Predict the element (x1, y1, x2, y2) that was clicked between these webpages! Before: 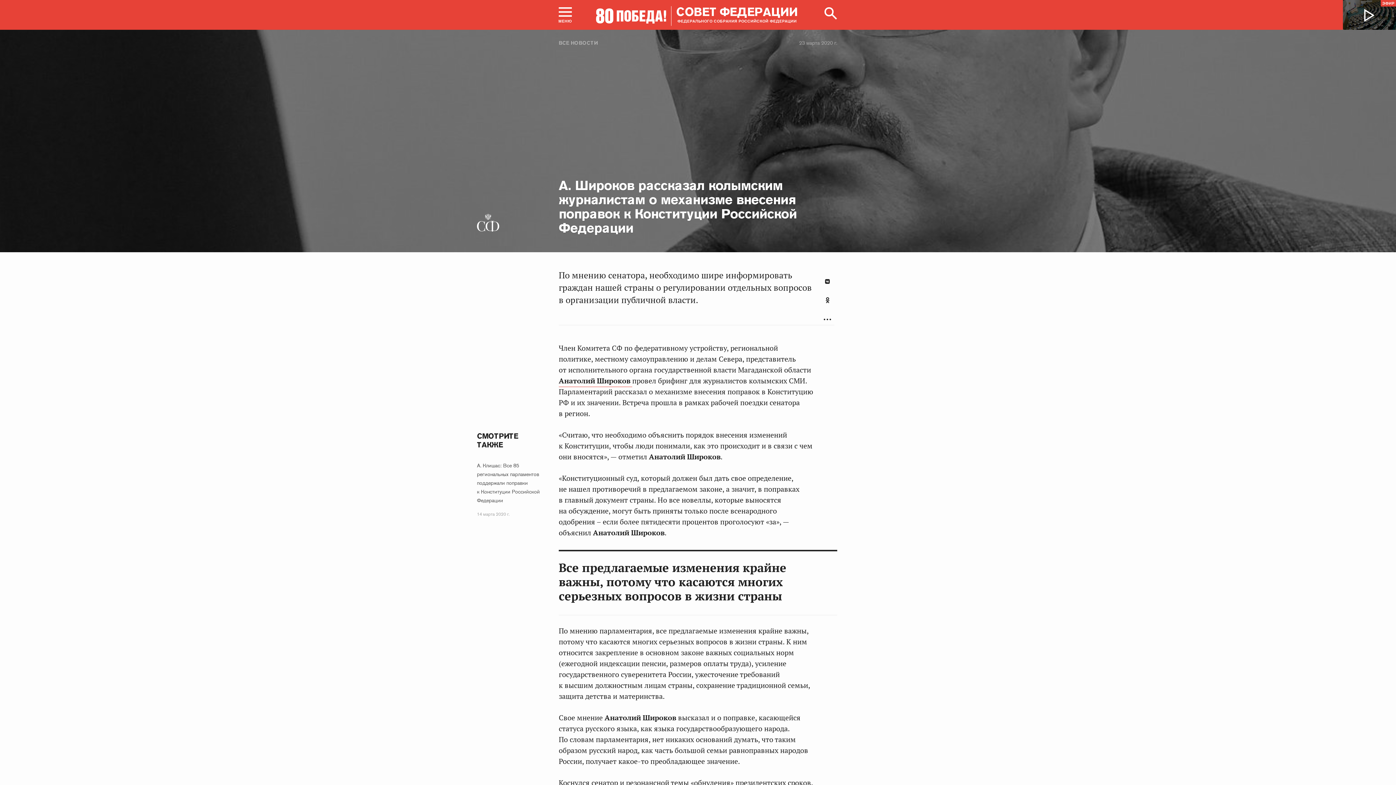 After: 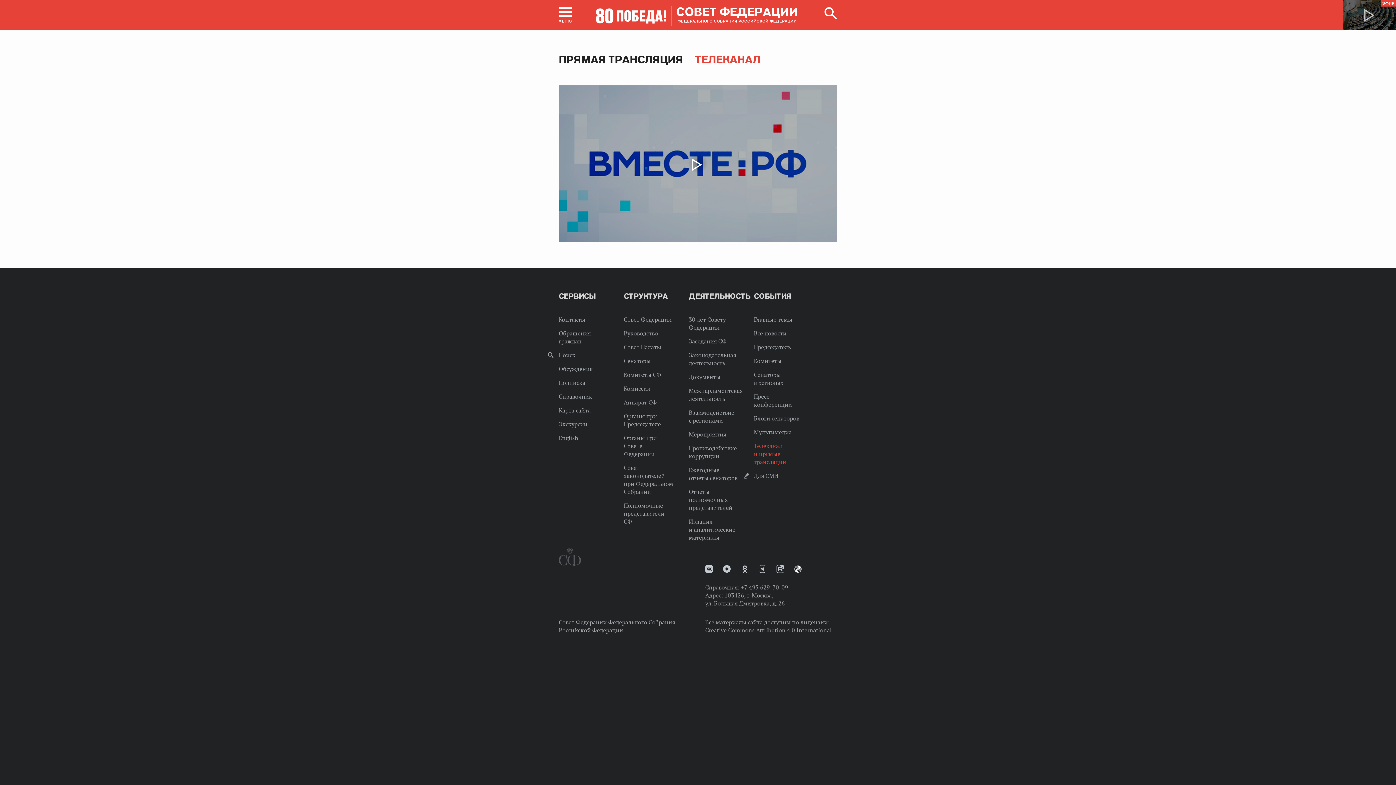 Action: label: ЭФИР bbox: (1343, 0, 1396, 29)